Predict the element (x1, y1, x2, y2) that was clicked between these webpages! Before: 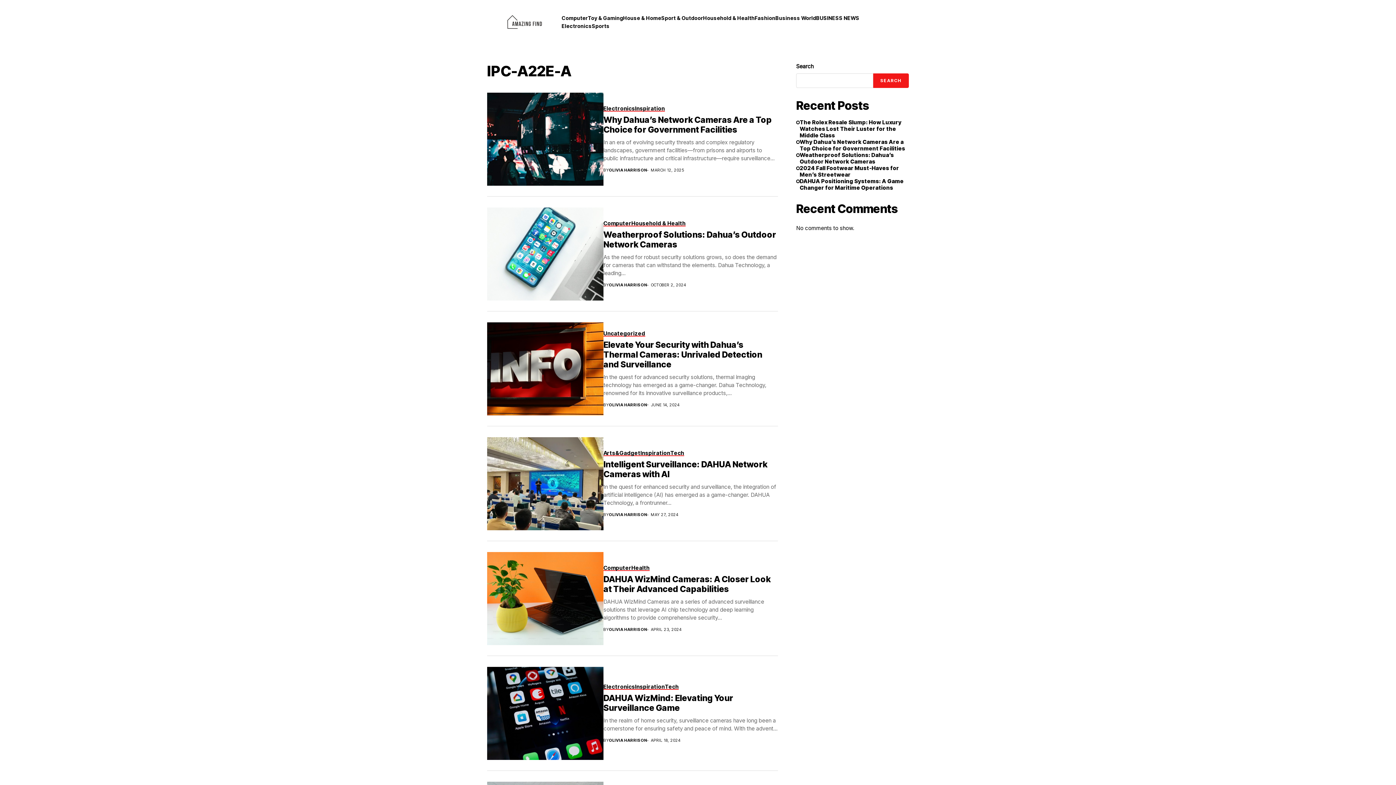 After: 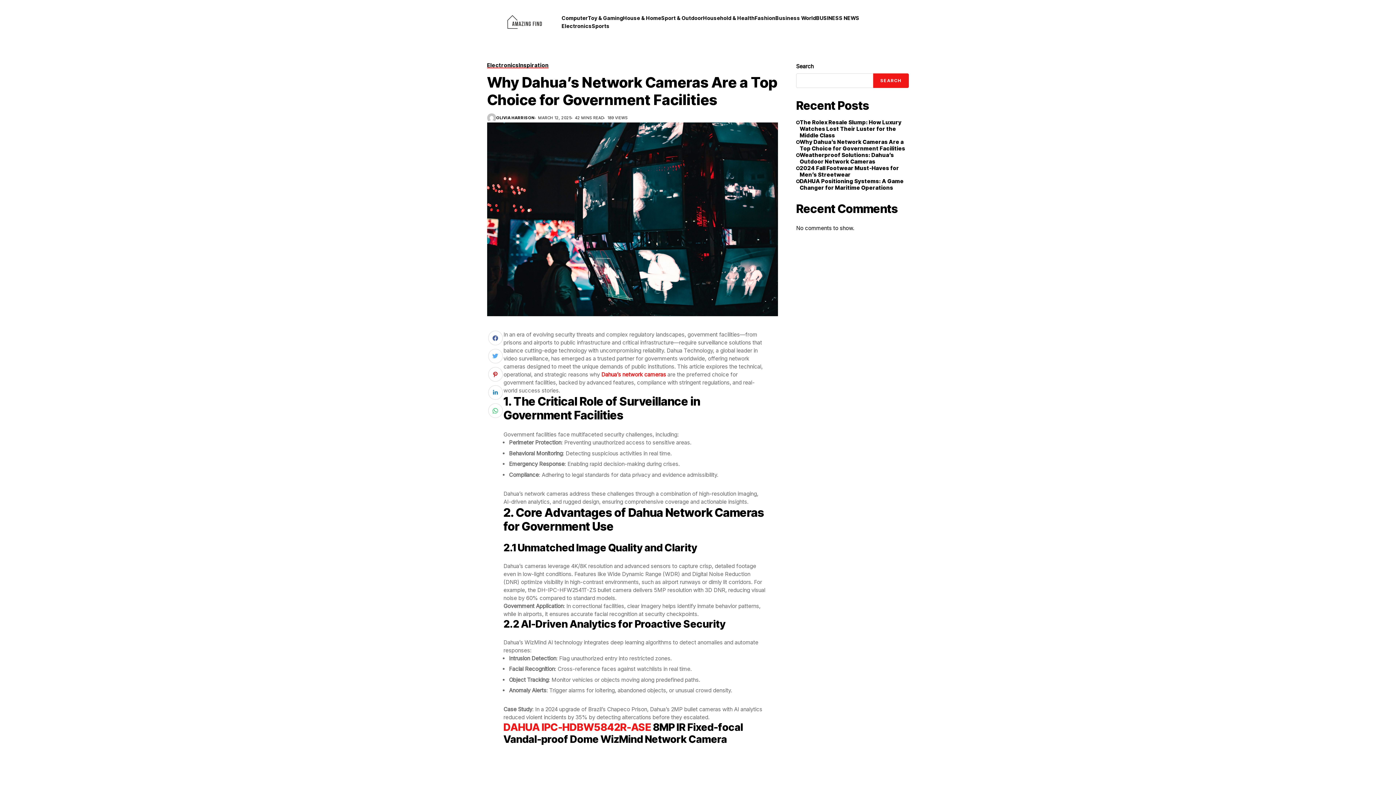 Action: bbox: (487, 92, 603, 185)